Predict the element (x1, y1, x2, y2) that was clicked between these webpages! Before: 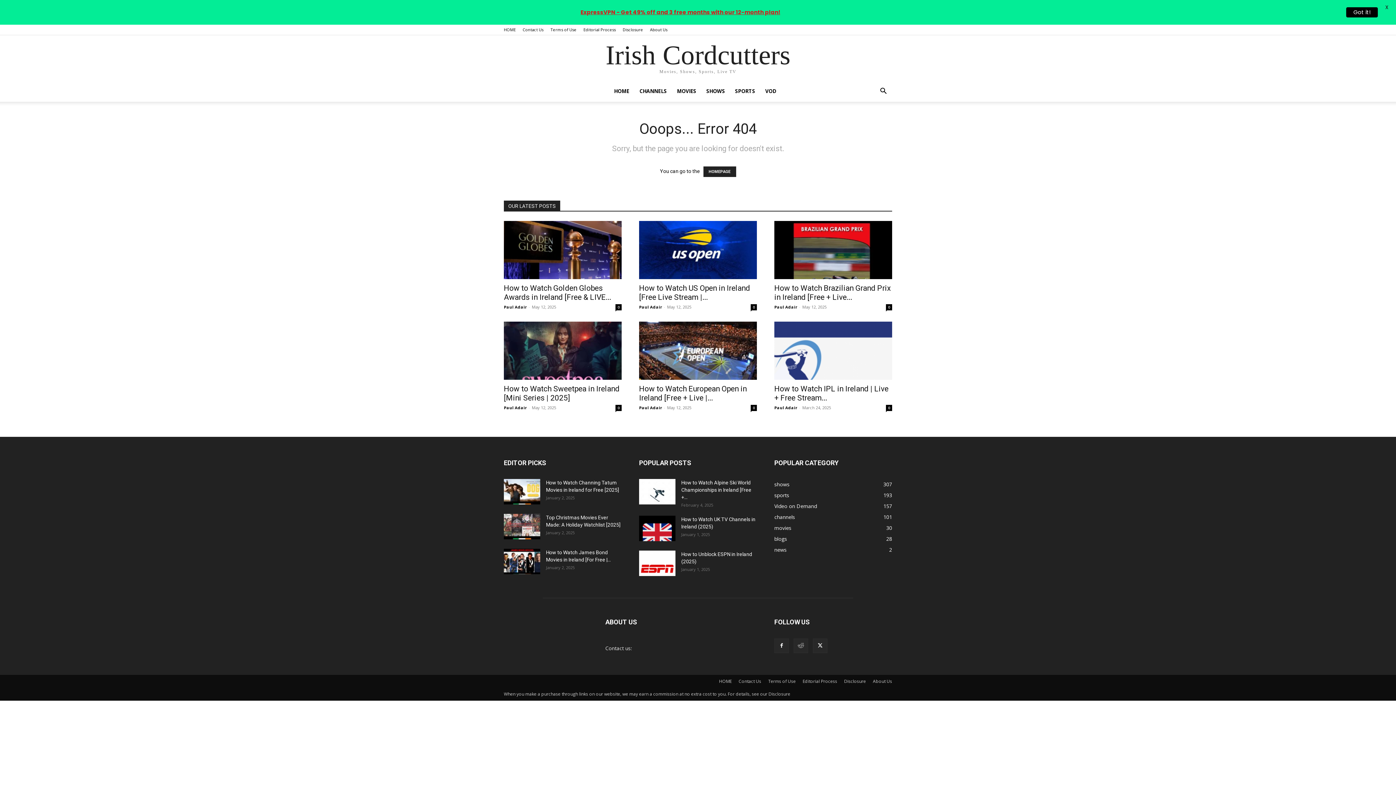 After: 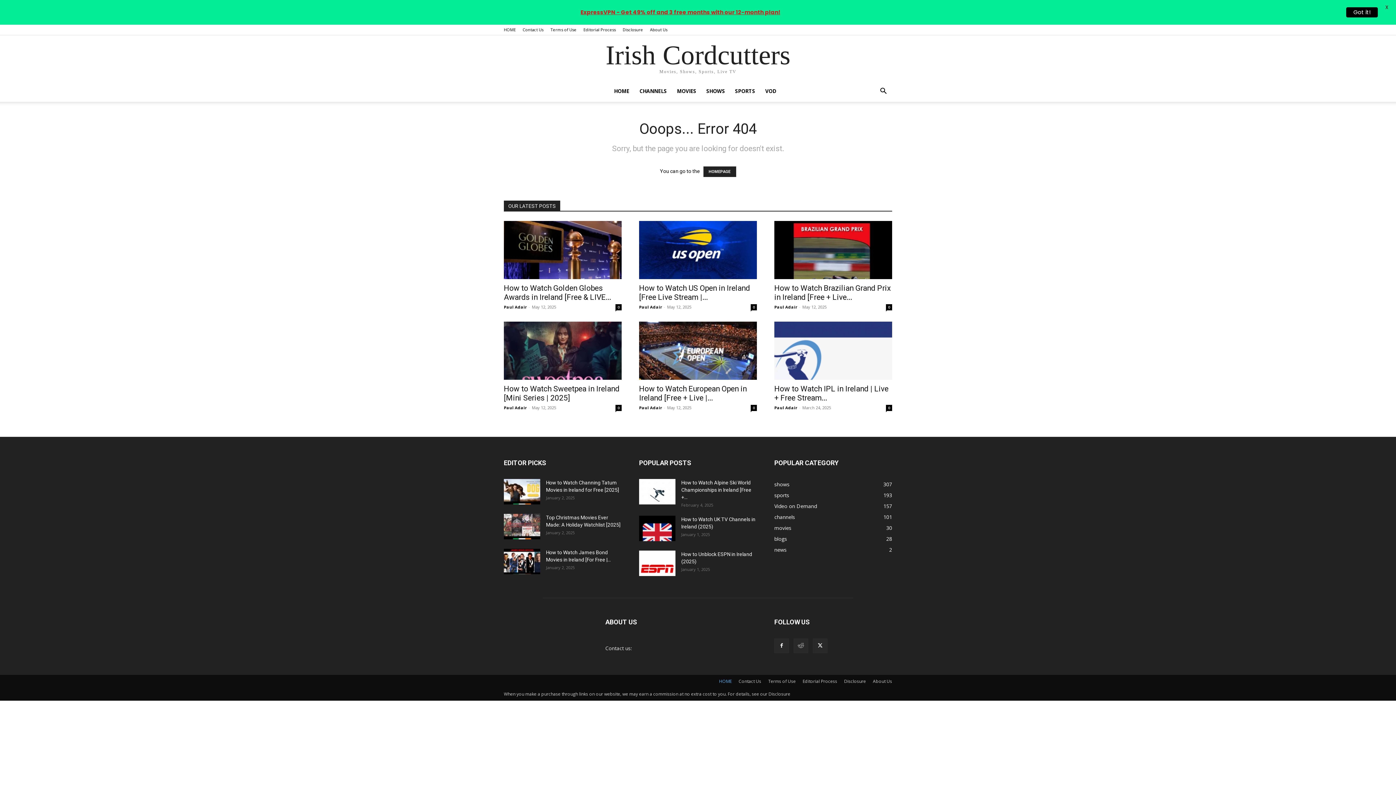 Action: label: HOME bbox: (719, 678, 732, 685)